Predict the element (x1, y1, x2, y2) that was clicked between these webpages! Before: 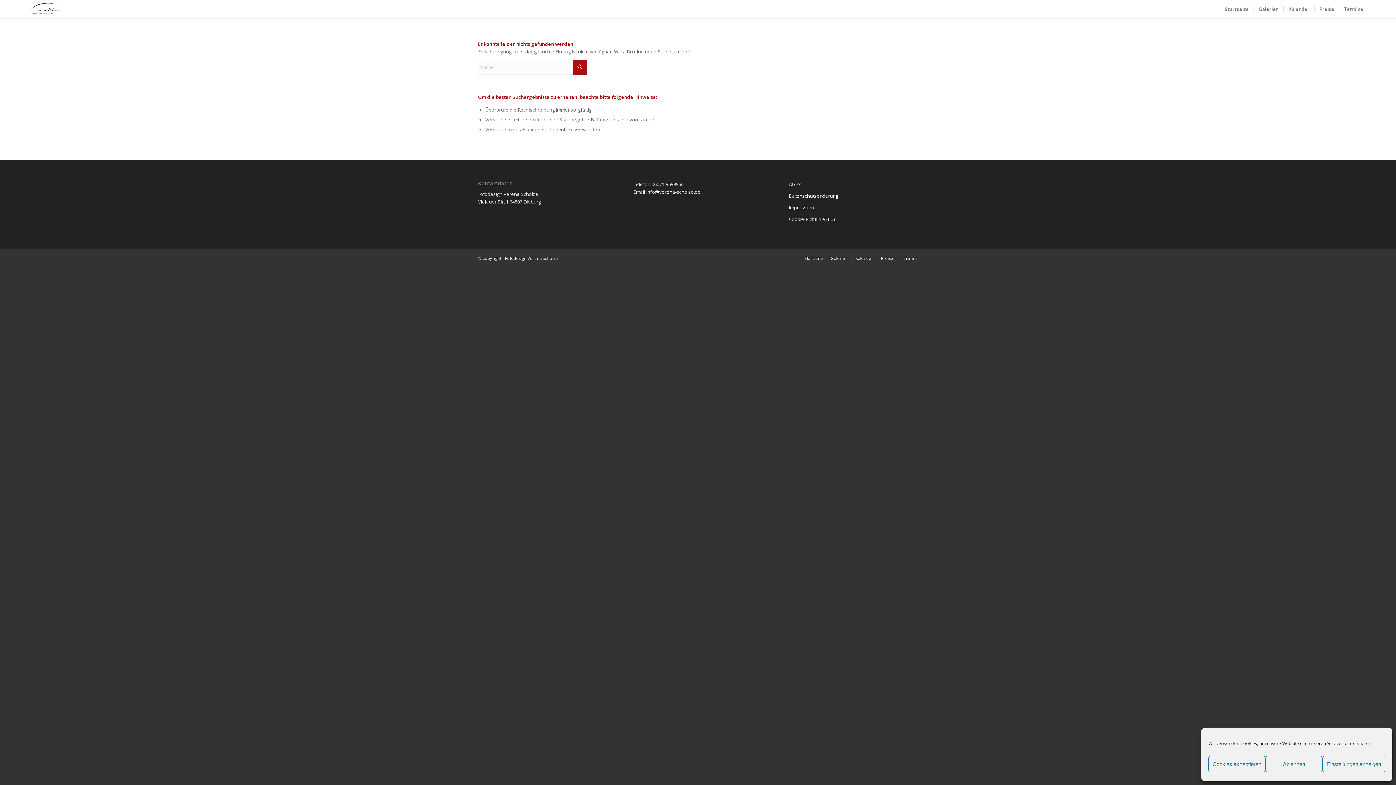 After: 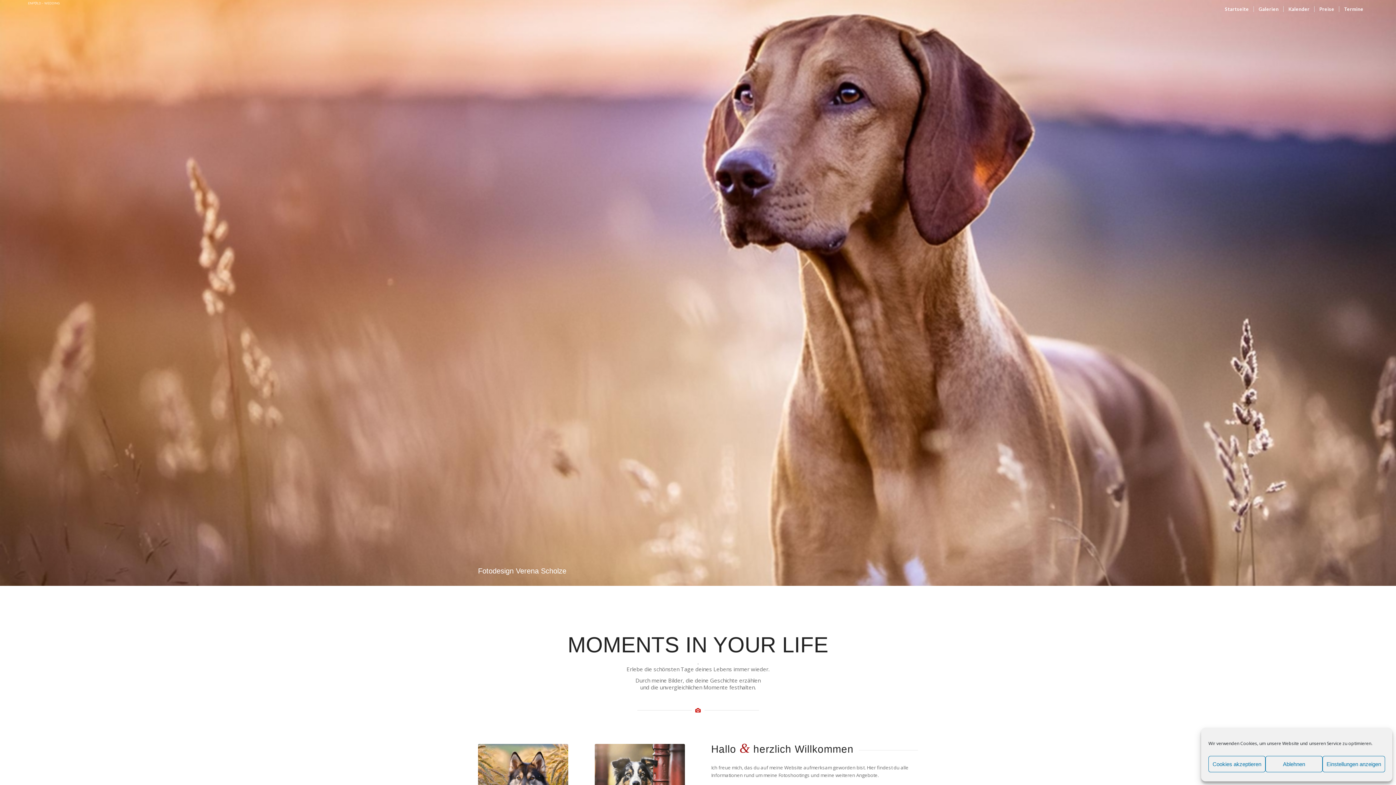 Action: label: Startseite bbox: (804, 255, 823, 261)